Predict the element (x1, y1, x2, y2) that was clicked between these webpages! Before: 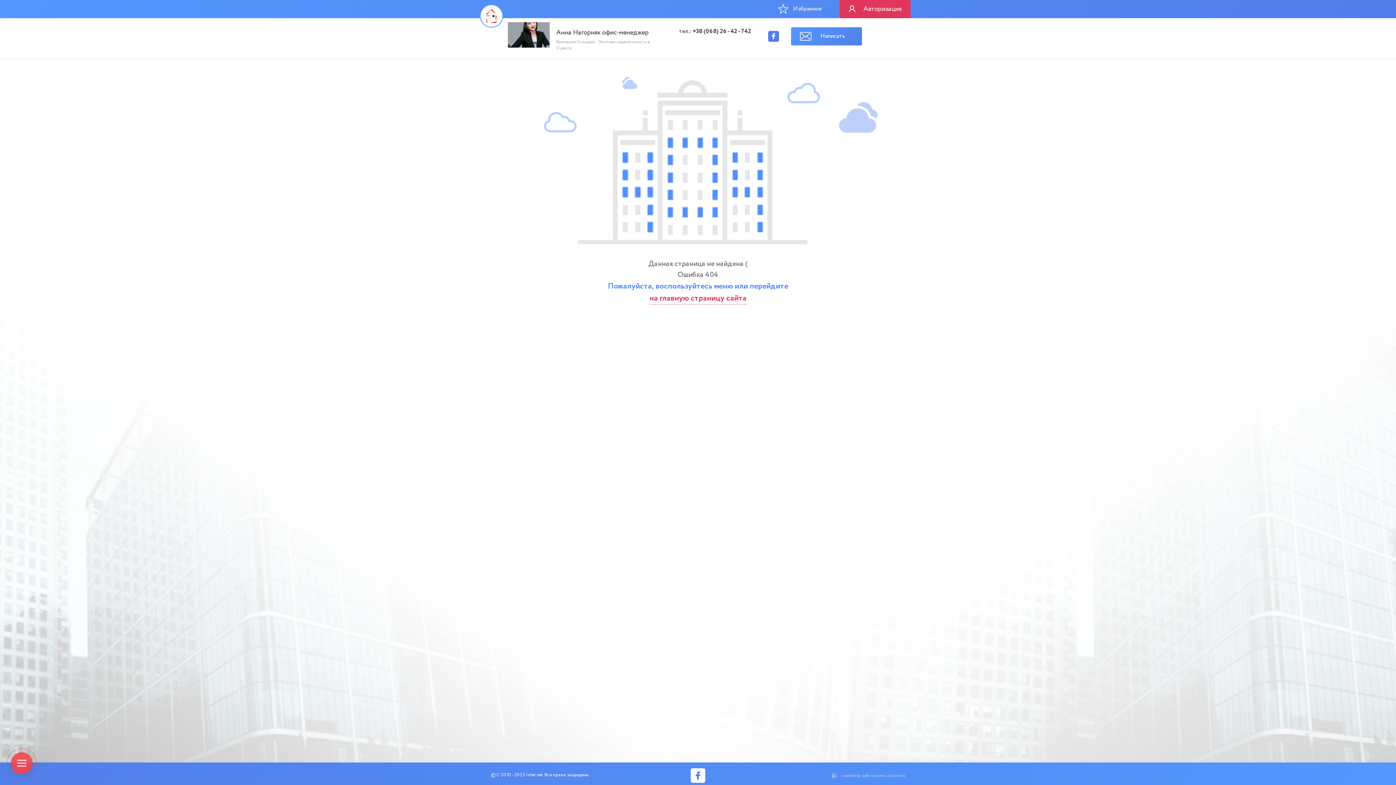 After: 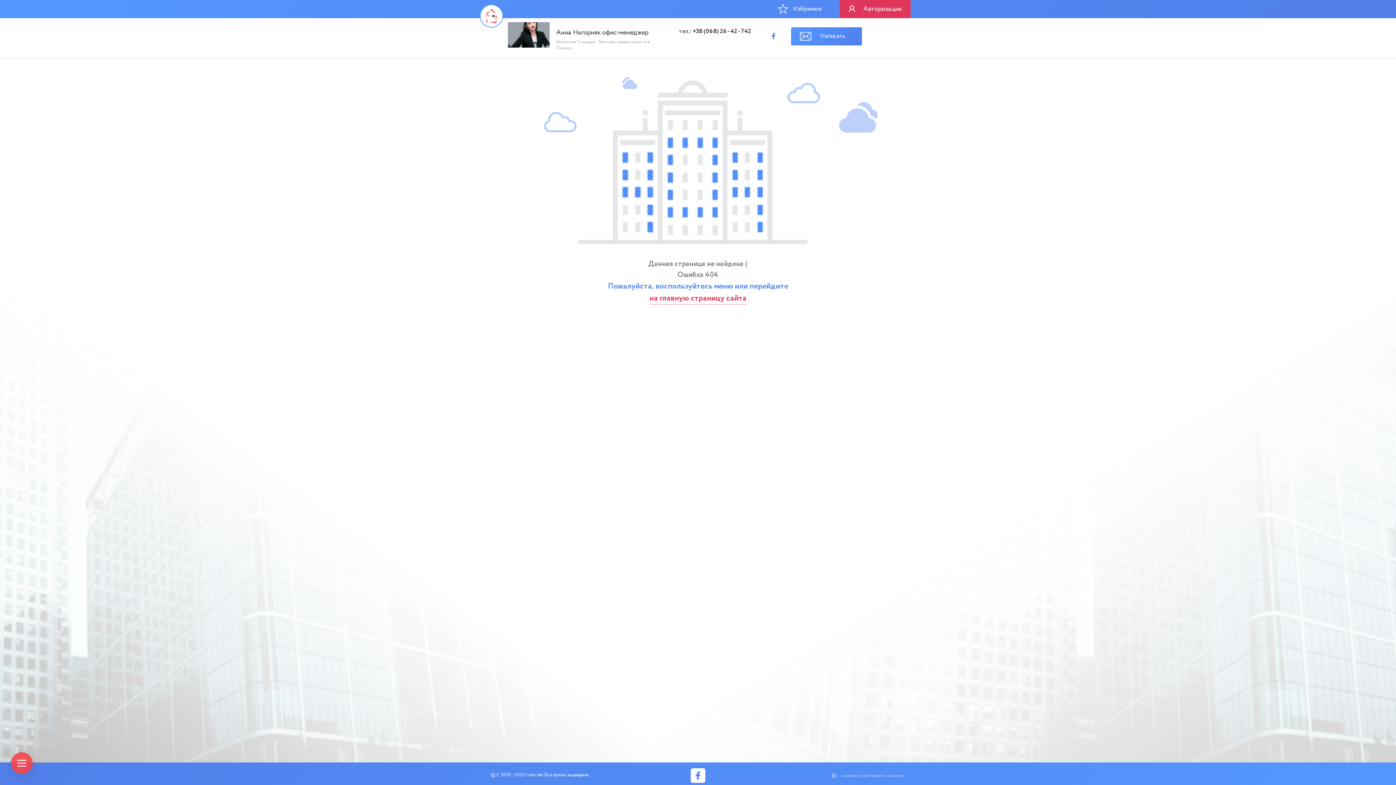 Action: bbox: (768, 30, 779, 41)